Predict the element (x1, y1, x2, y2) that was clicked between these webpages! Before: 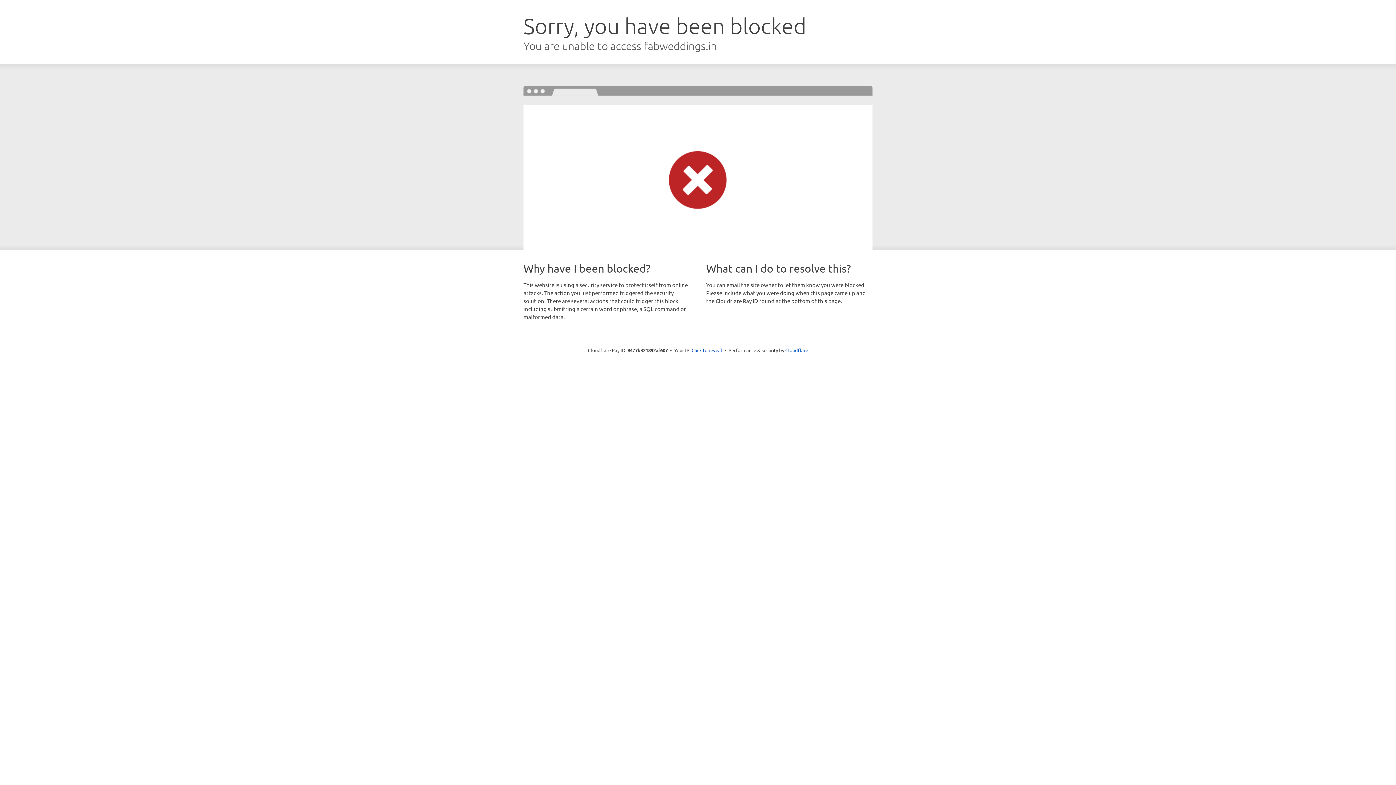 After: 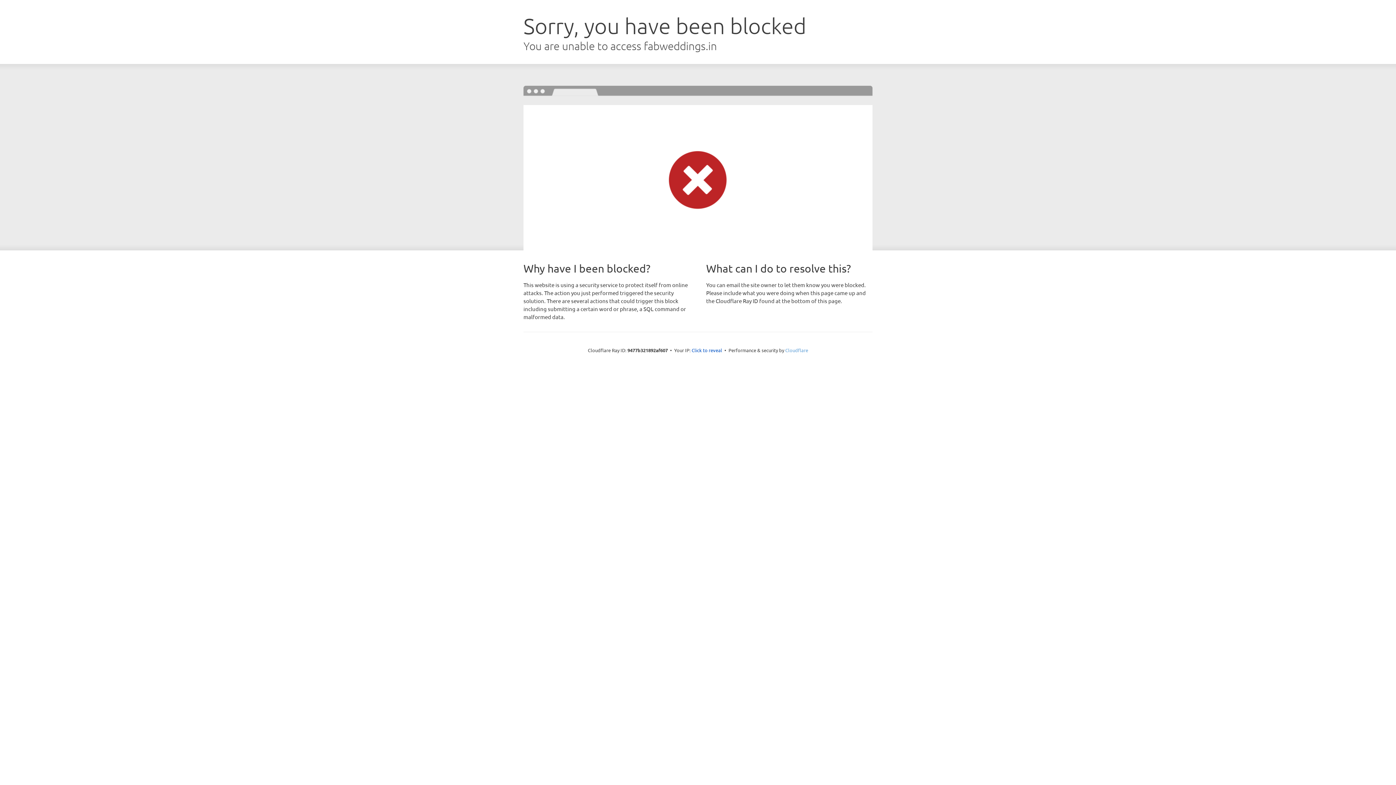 Action: label: Cloudflare bbox: (785, 347, 808, 353)